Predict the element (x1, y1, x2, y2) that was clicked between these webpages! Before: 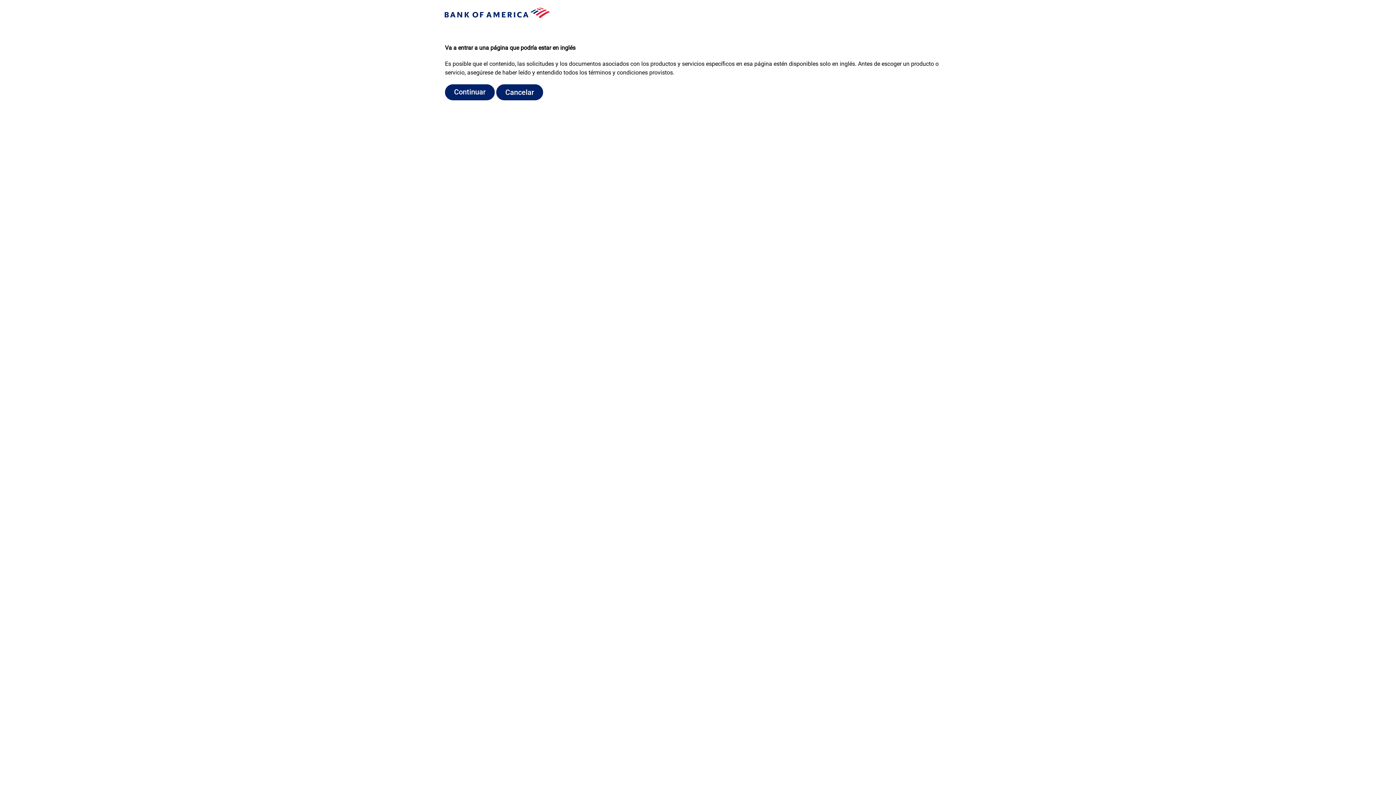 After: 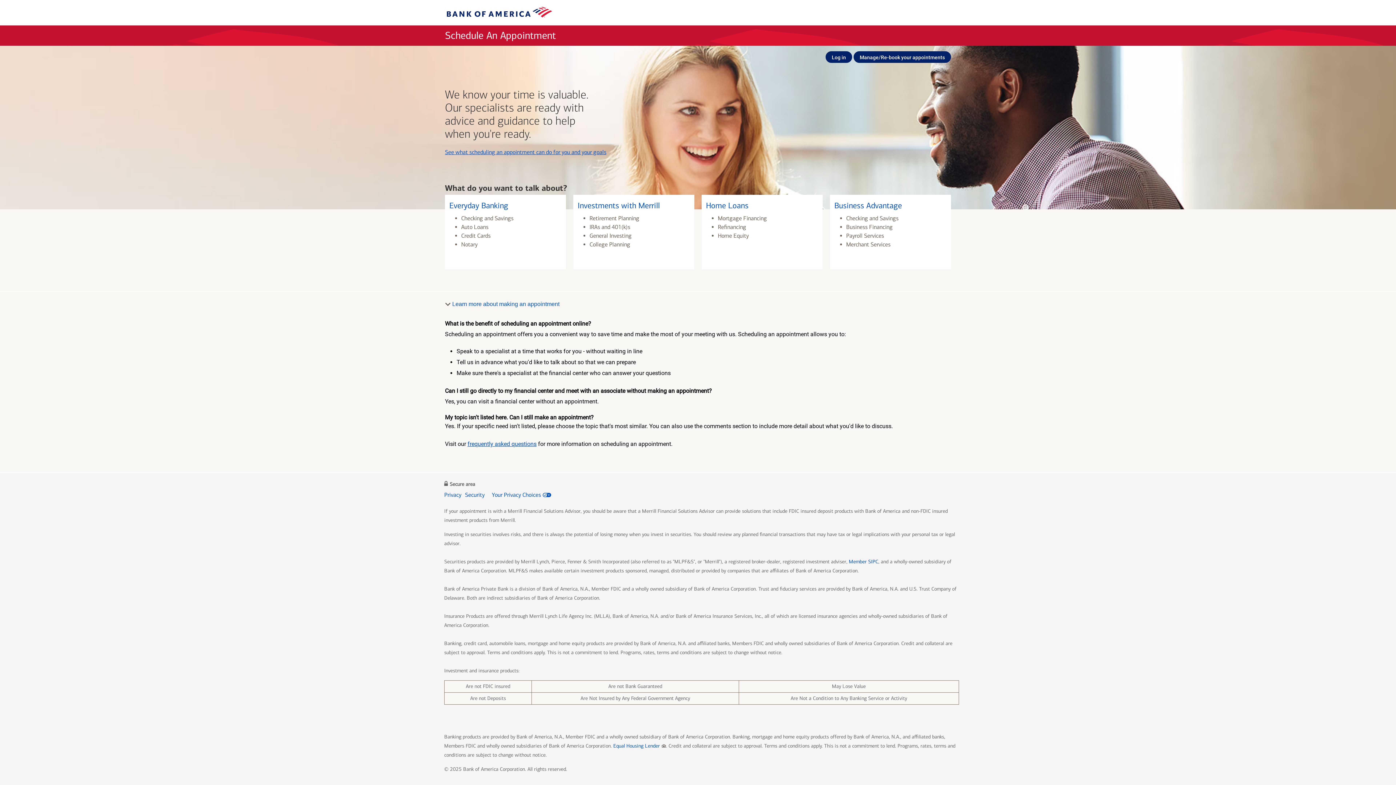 Action: label: Continuar bbox: (445, 84, 494, 100)